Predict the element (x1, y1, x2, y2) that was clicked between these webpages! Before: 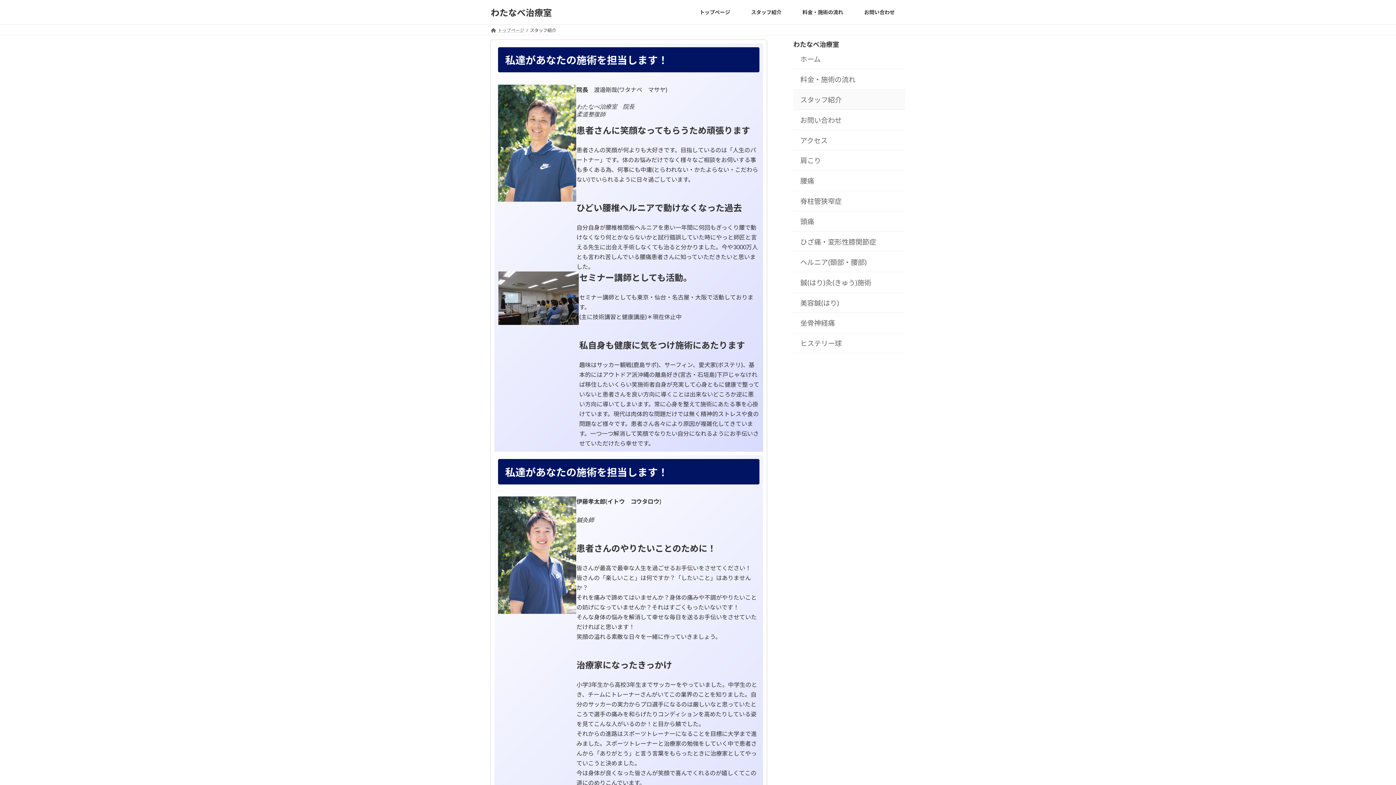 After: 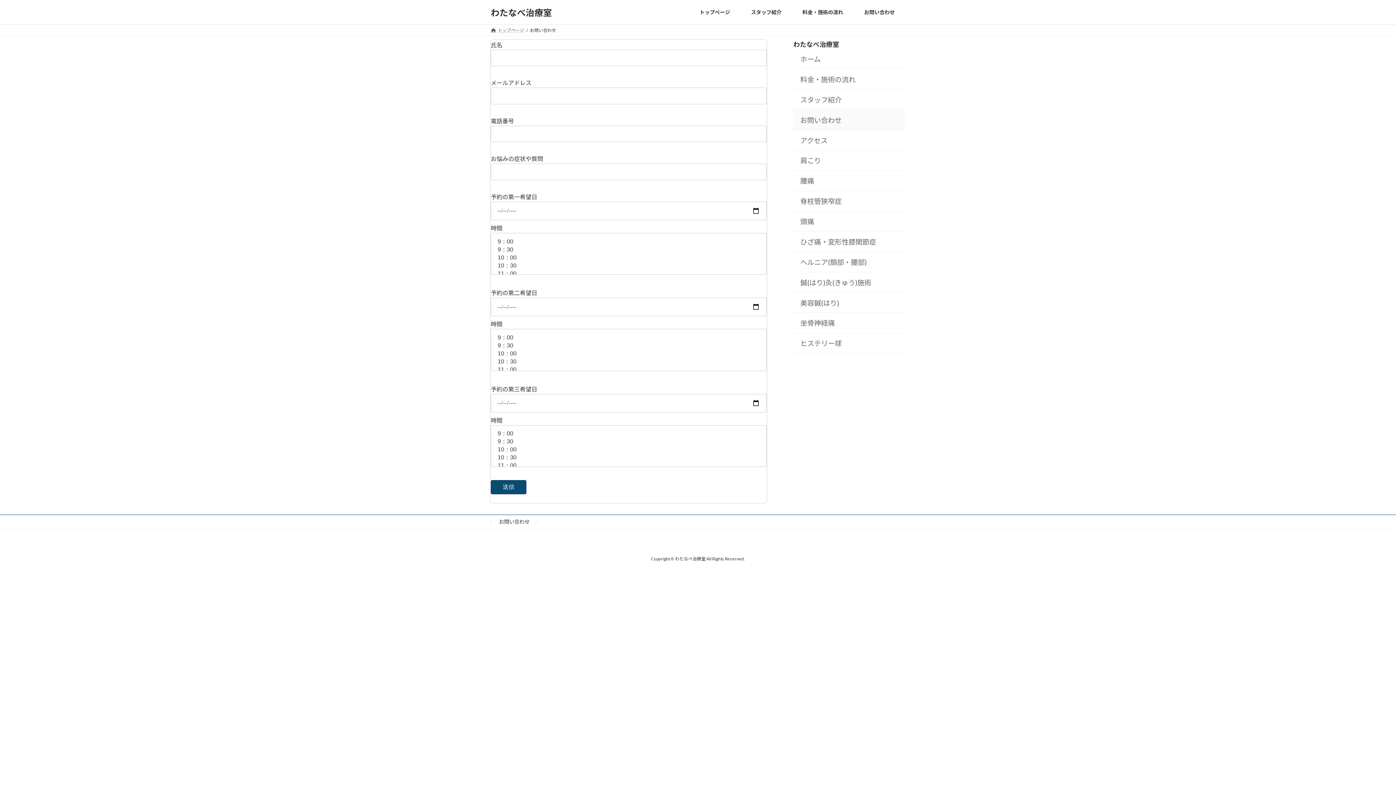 Action: bbox: (793, 109, 905, 130) label: お問い合わせ